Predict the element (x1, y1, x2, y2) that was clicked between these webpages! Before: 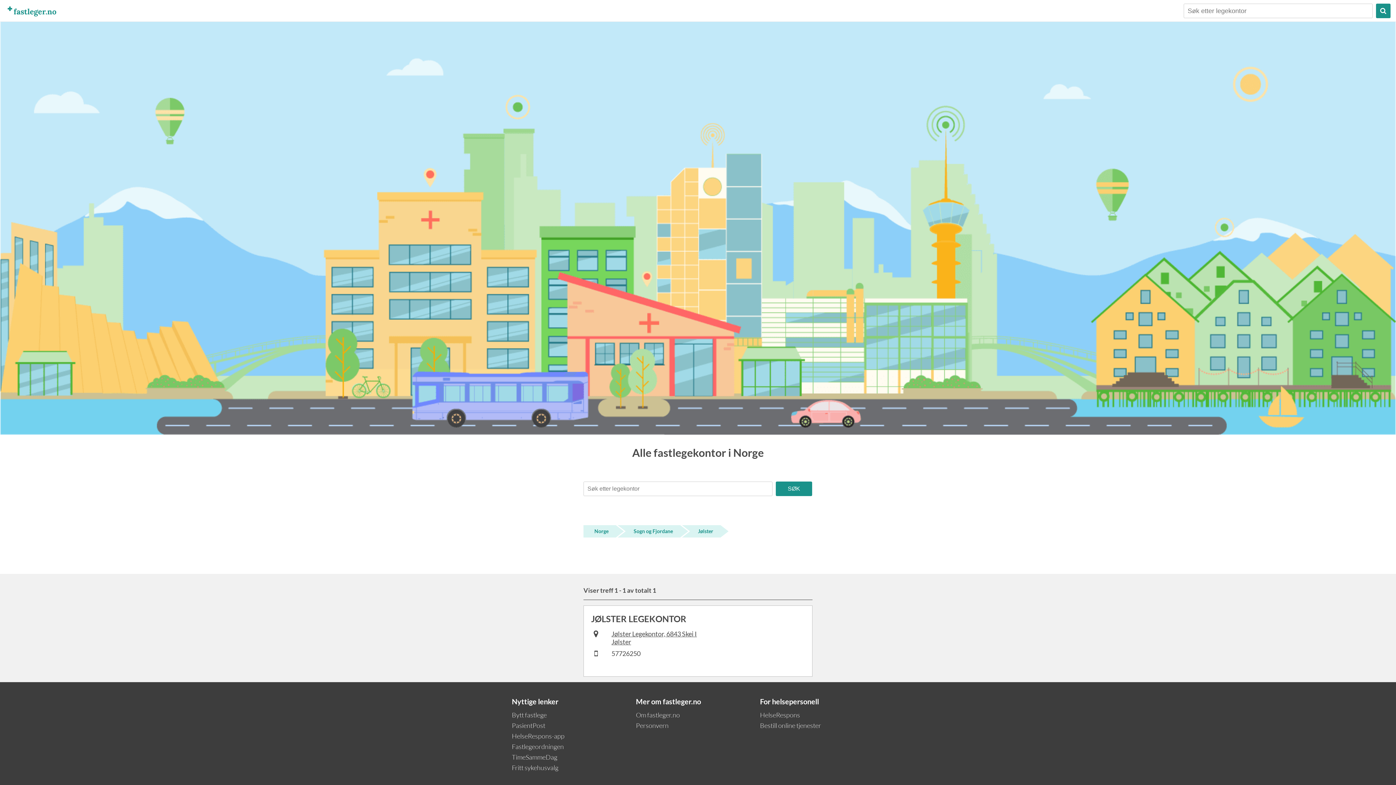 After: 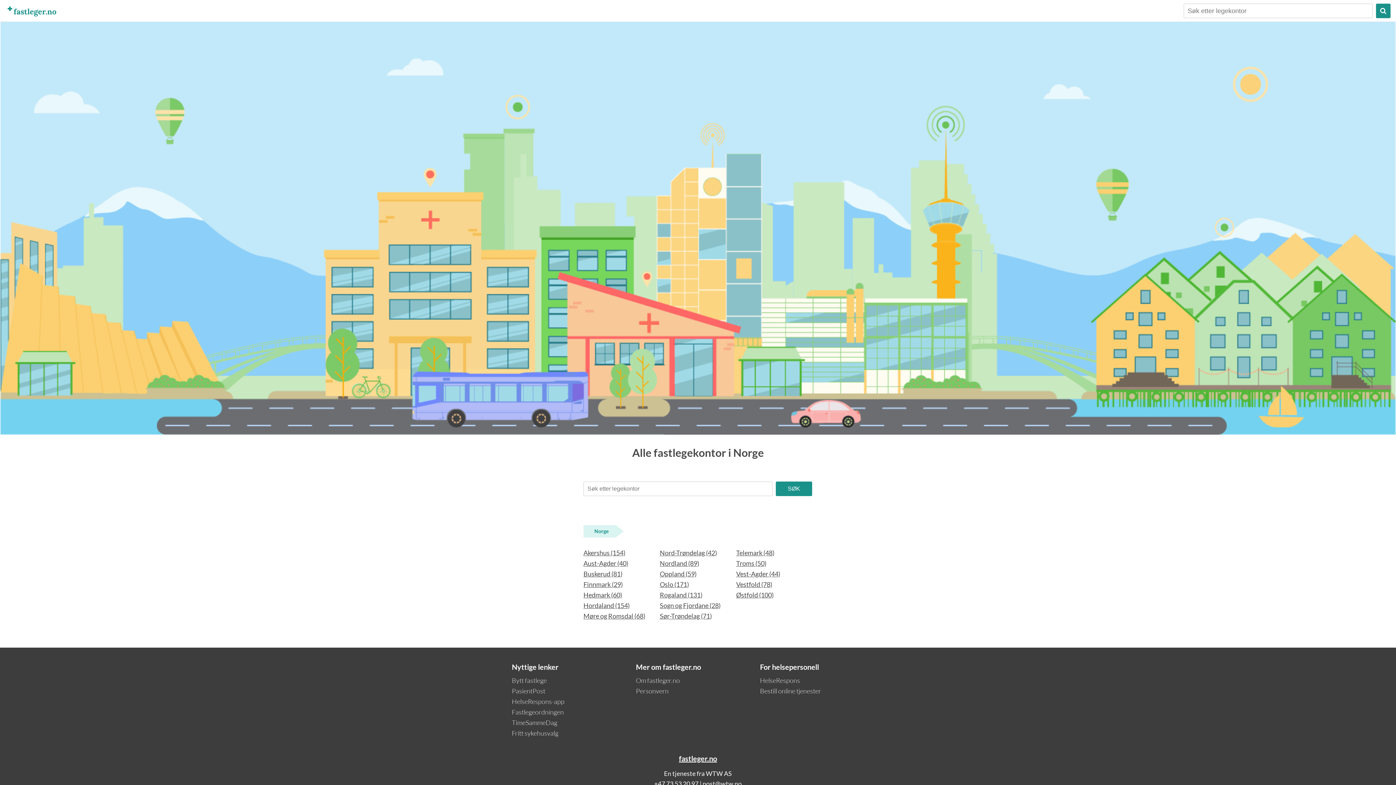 Action: bbox: (776, 481, 812, 496) label: SØK